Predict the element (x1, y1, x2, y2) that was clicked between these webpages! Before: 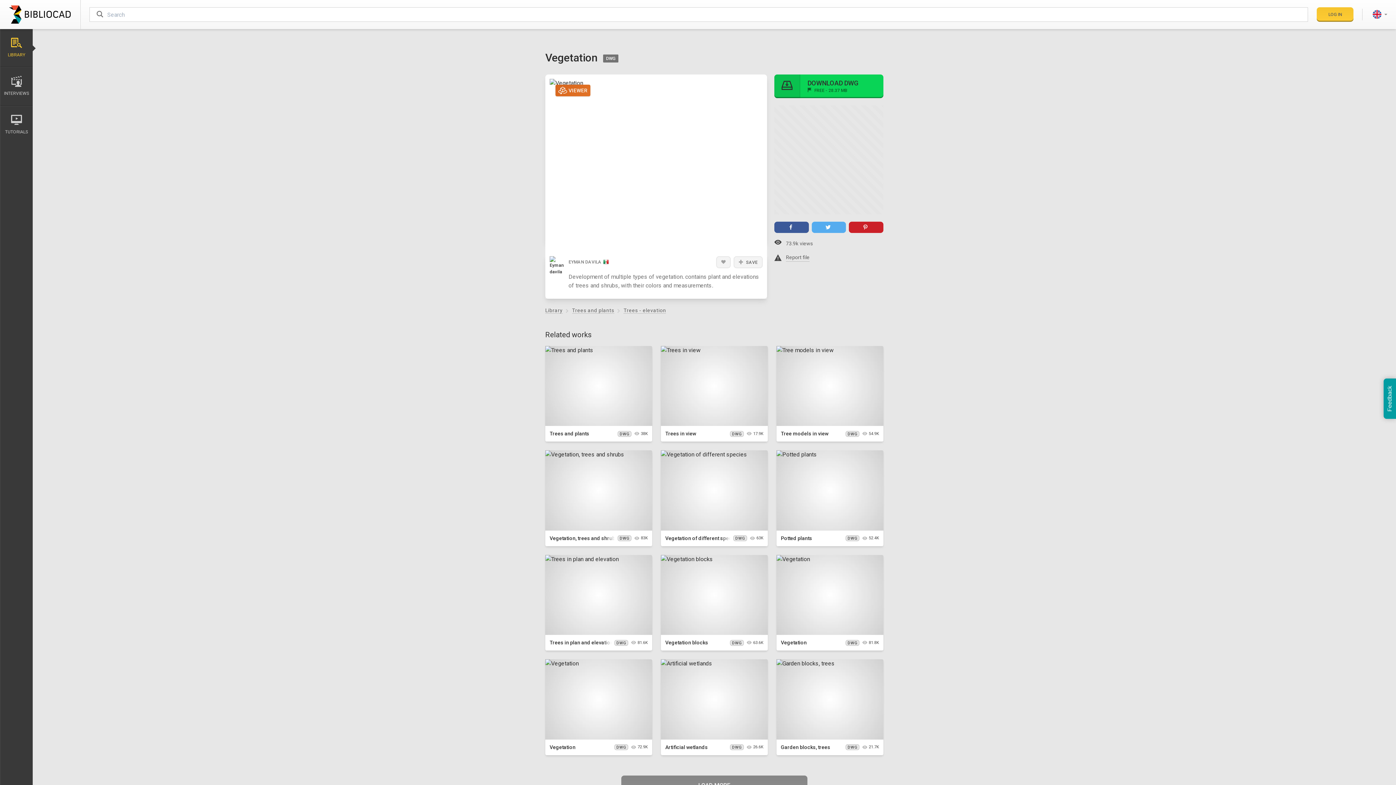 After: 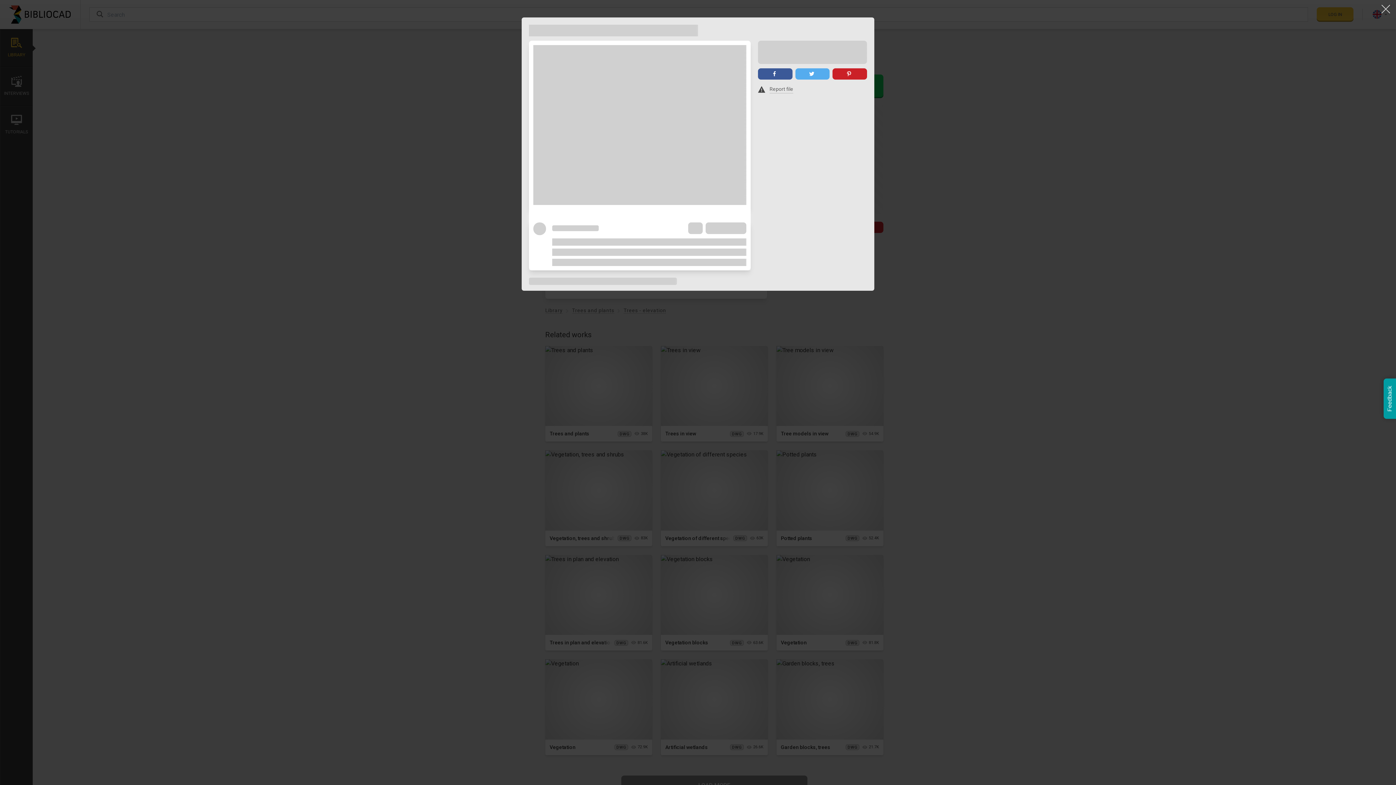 Action: label: Garden blocks, trees bbox: (781, 744, 830, 750)